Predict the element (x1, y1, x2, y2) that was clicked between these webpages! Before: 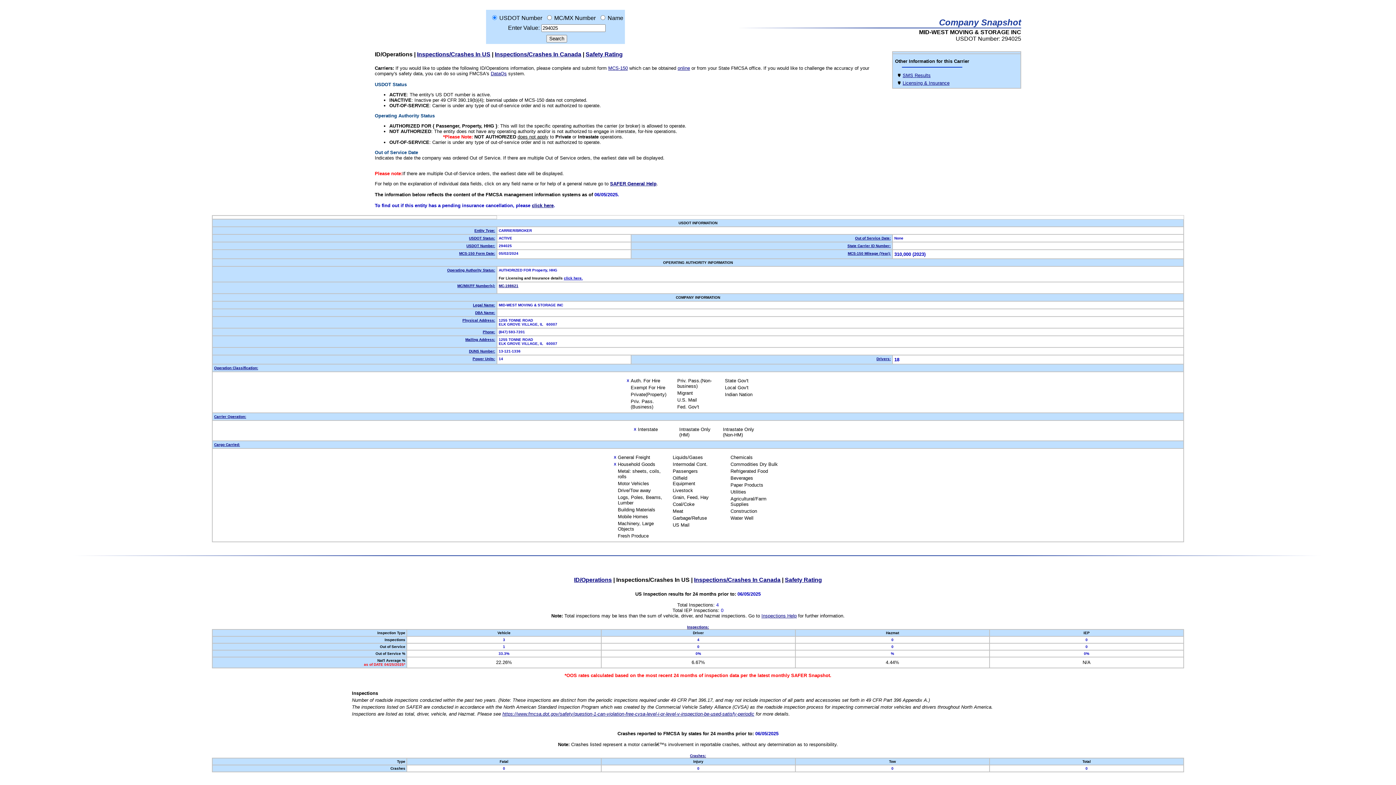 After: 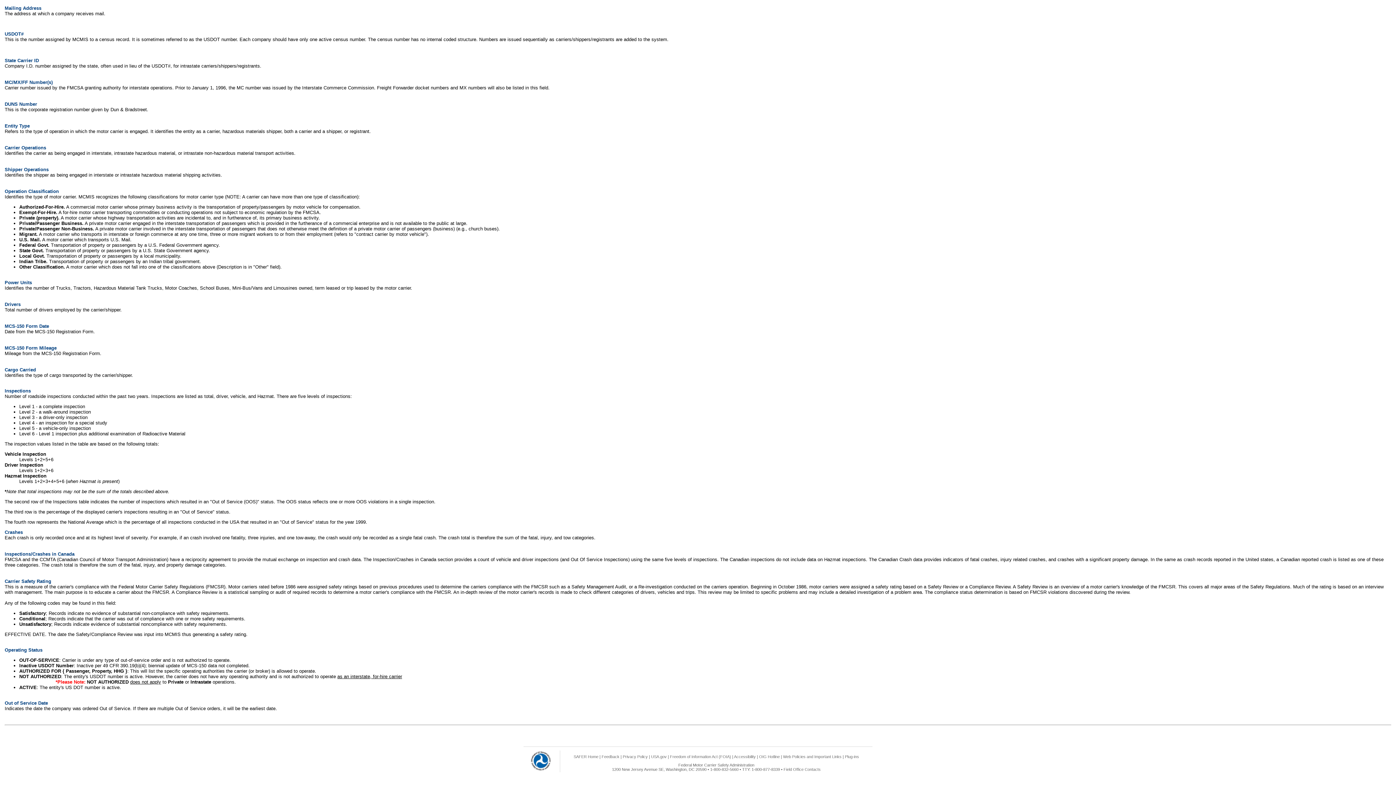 Action: bbox: (469, 349, 495, 353) label: DUNS Number: